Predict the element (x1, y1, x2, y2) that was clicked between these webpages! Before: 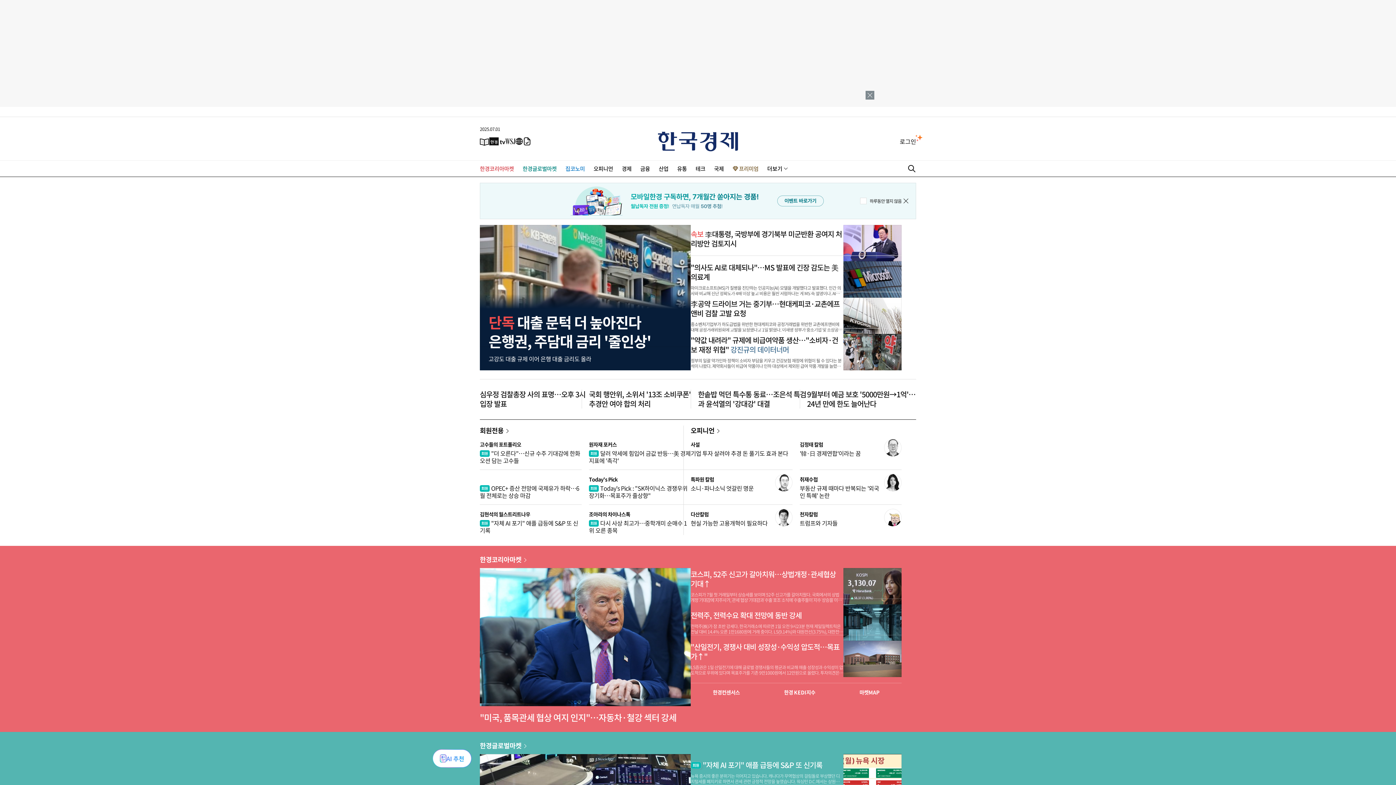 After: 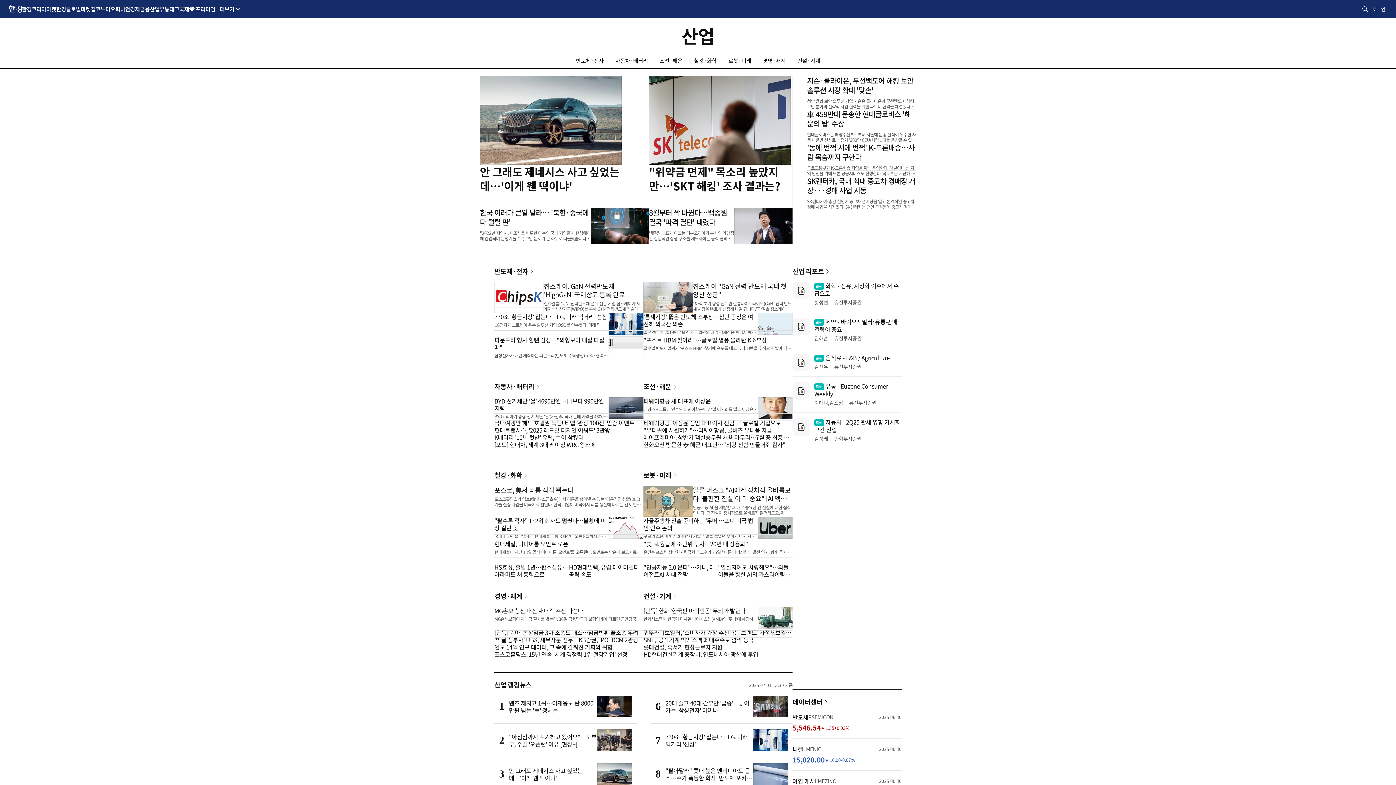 Action: label: 산업 bbox: (658, 164, 668, 172)